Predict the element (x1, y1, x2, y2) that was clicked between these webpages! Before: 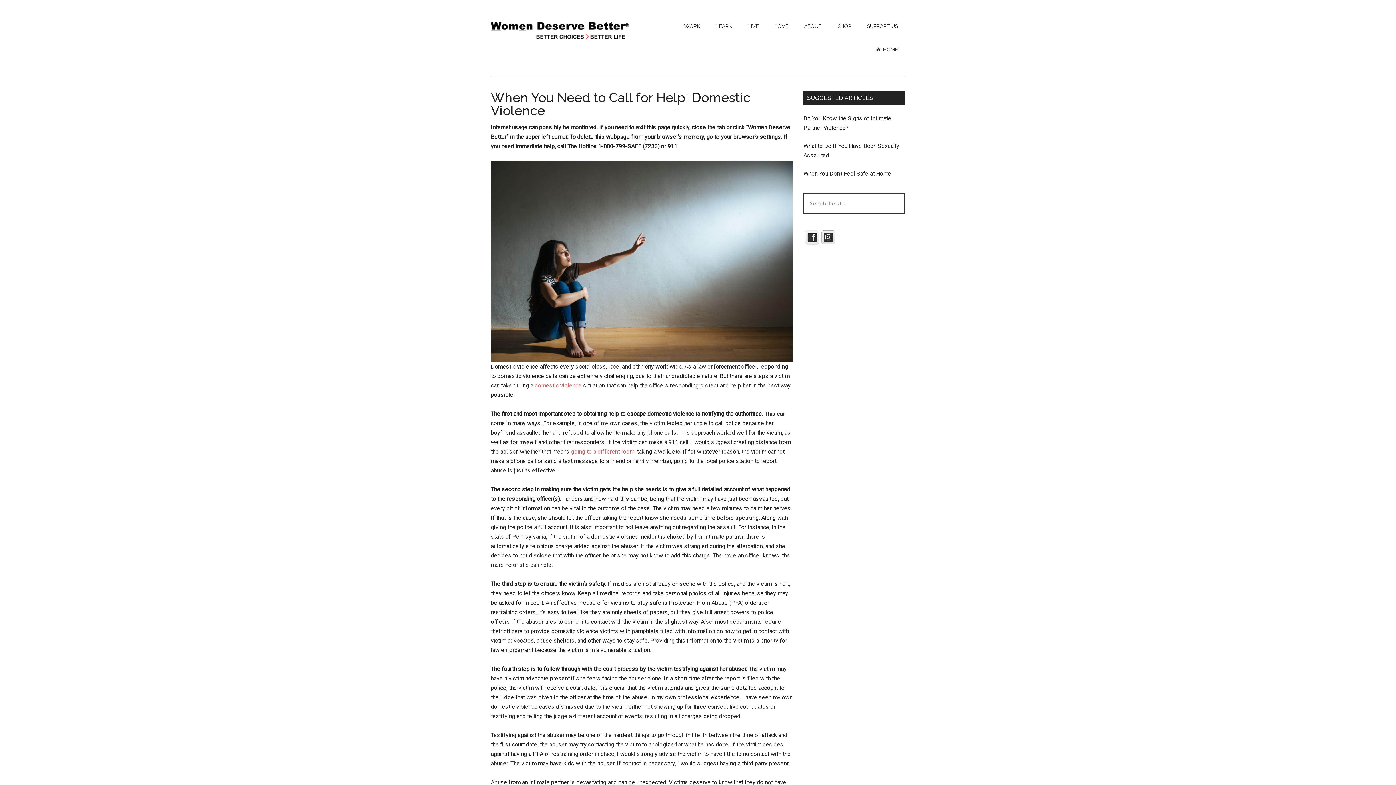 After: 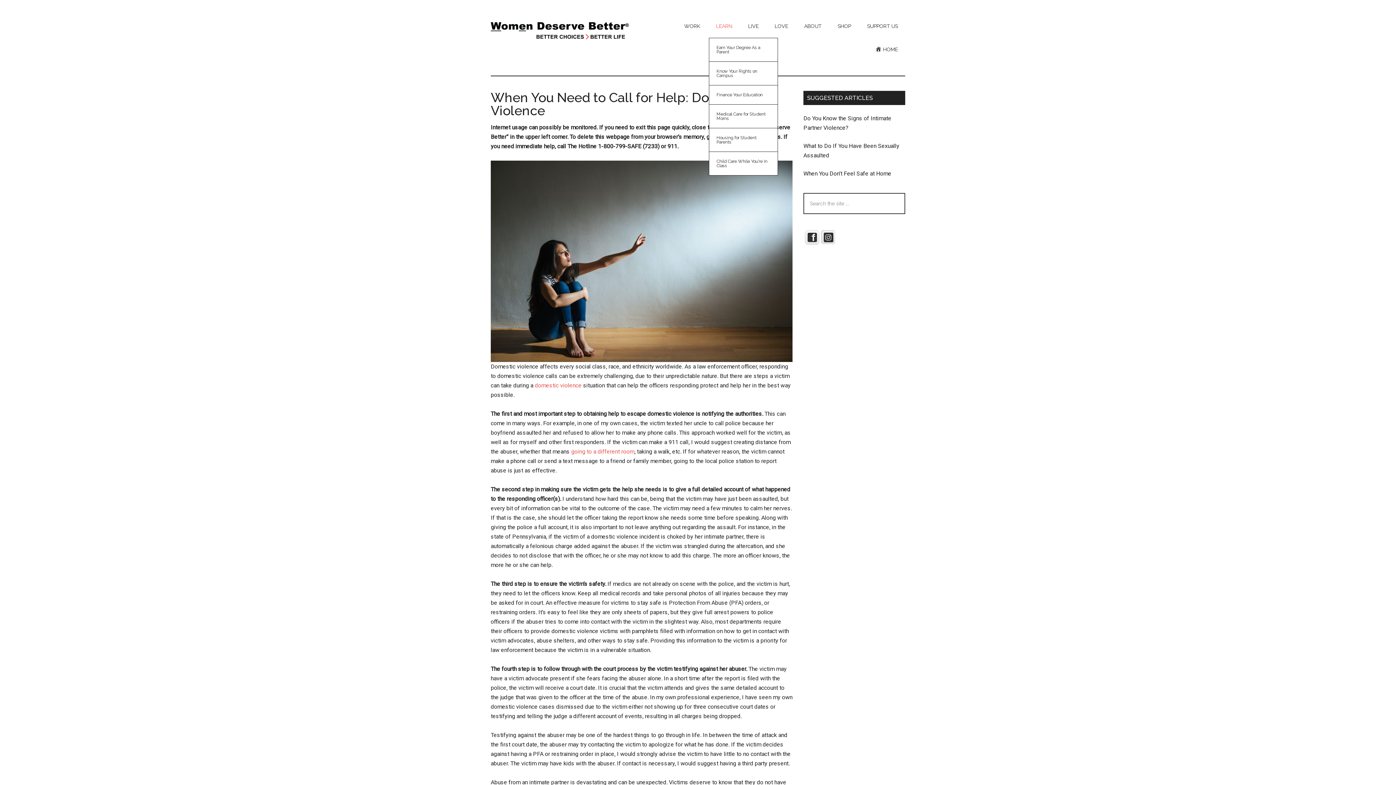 Action: label: LEARN bbox: (709, 14, 739, 37)